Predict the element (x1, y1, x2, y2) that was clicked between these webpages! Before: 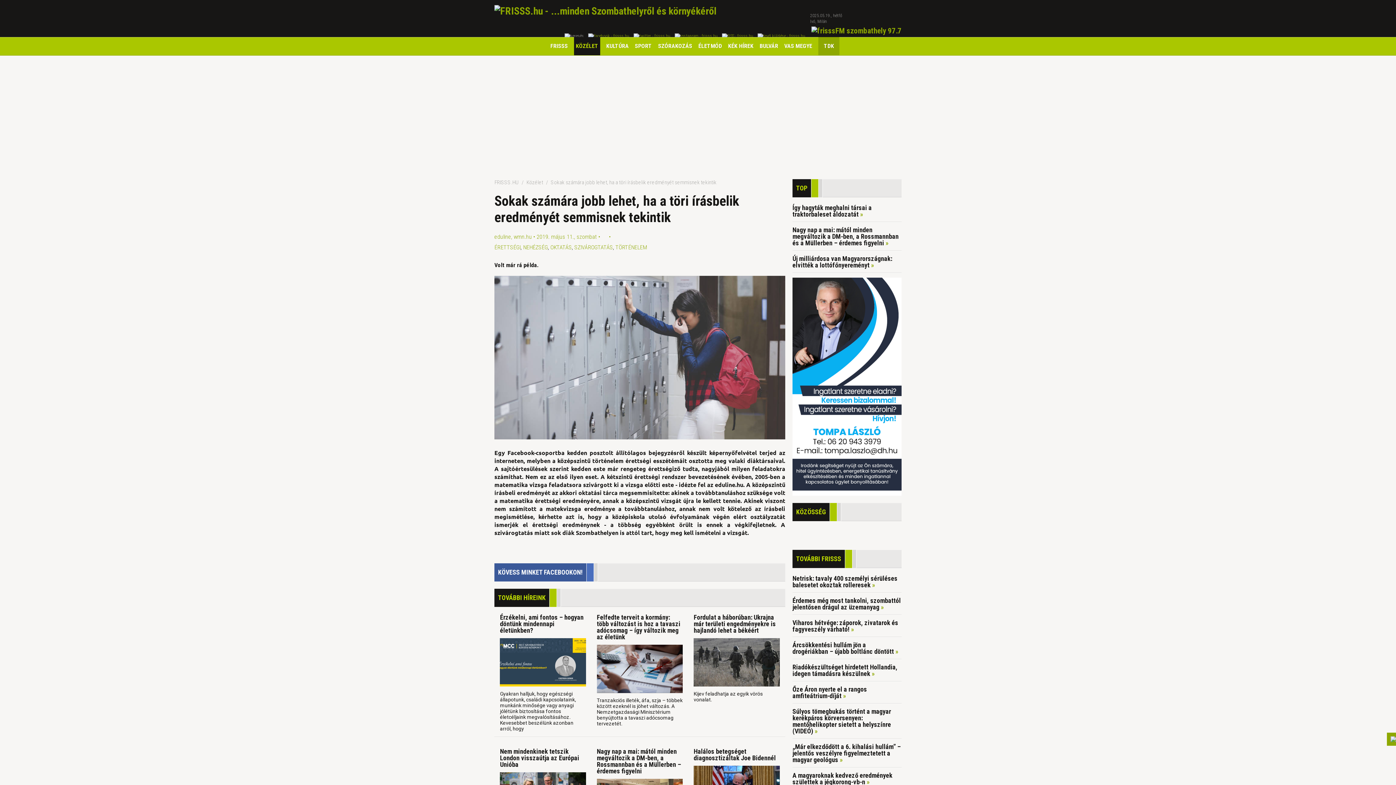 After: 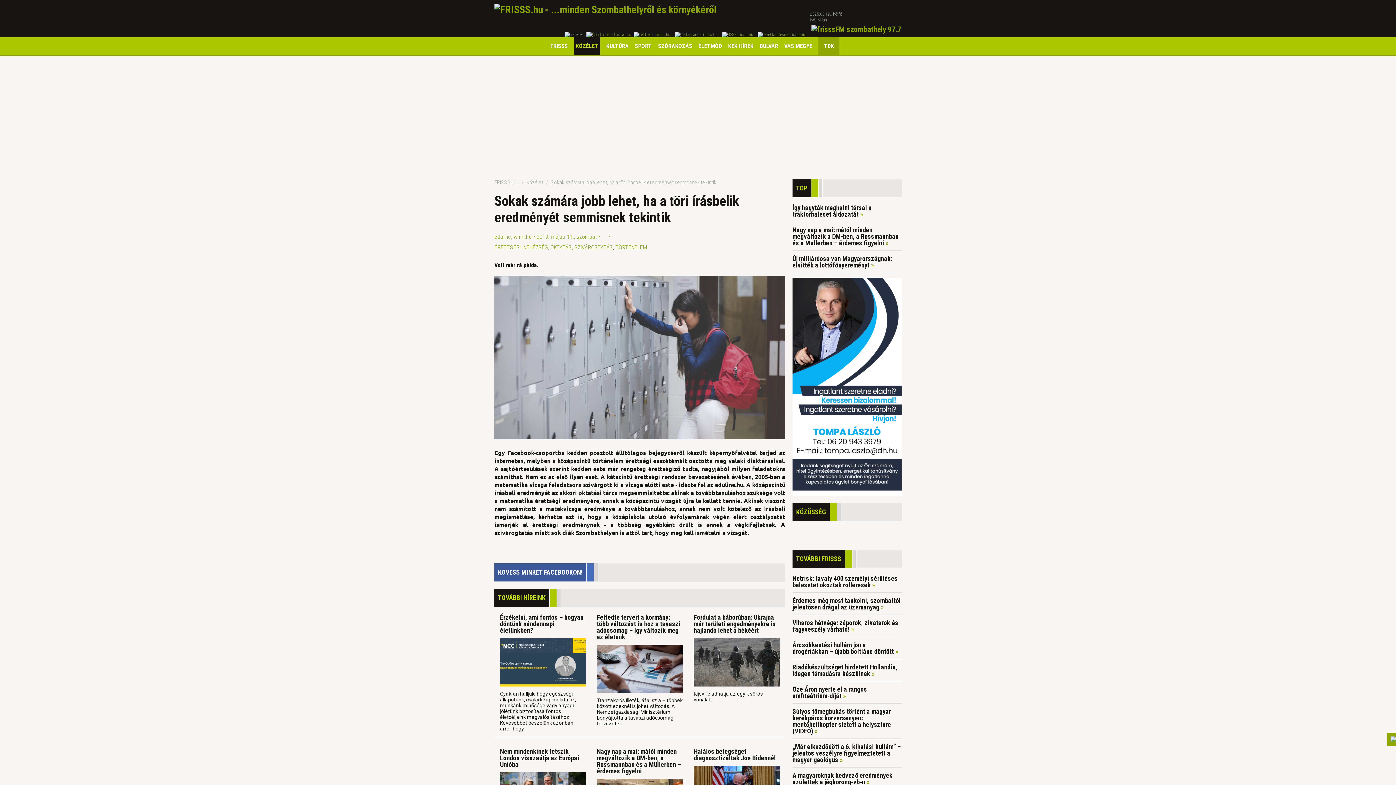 Action: bbox: (586, 33, 631, 38)